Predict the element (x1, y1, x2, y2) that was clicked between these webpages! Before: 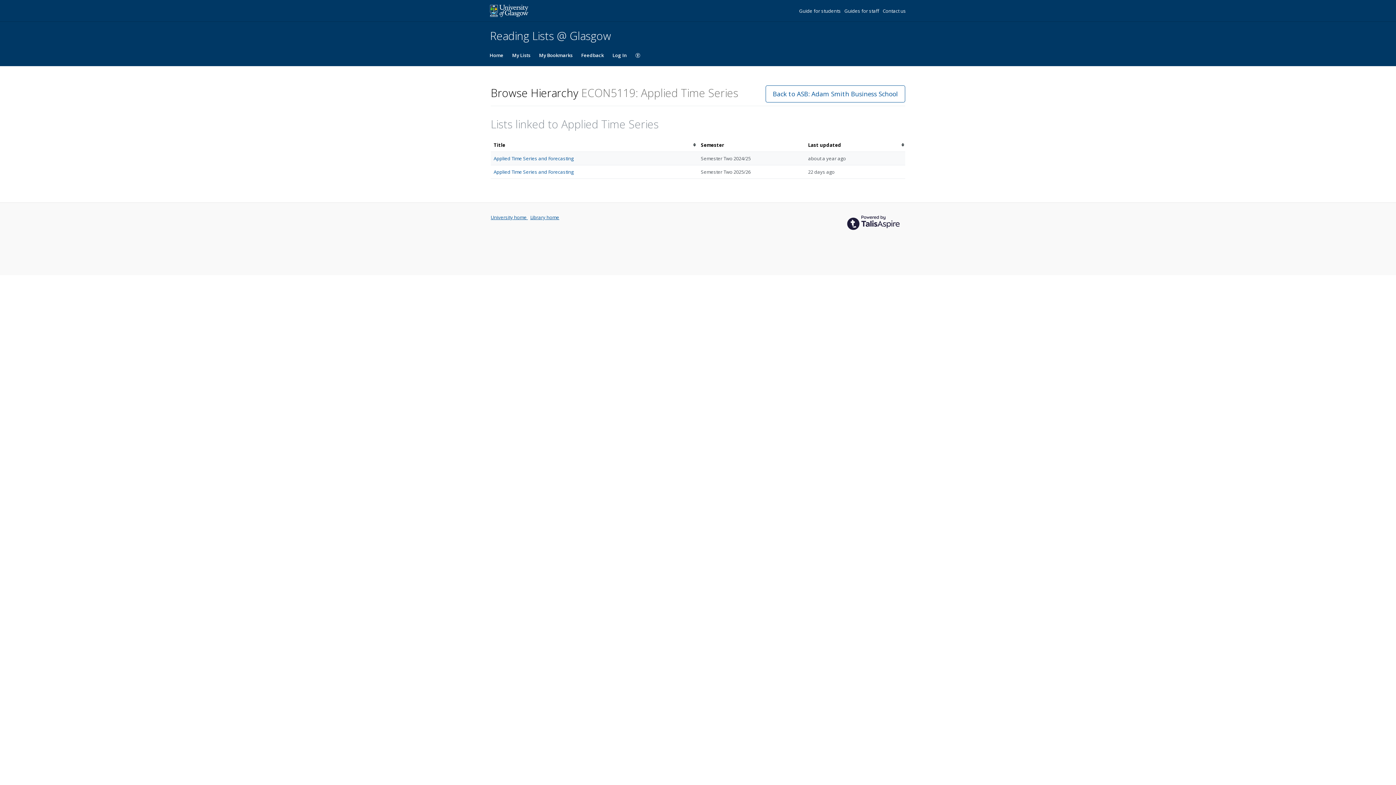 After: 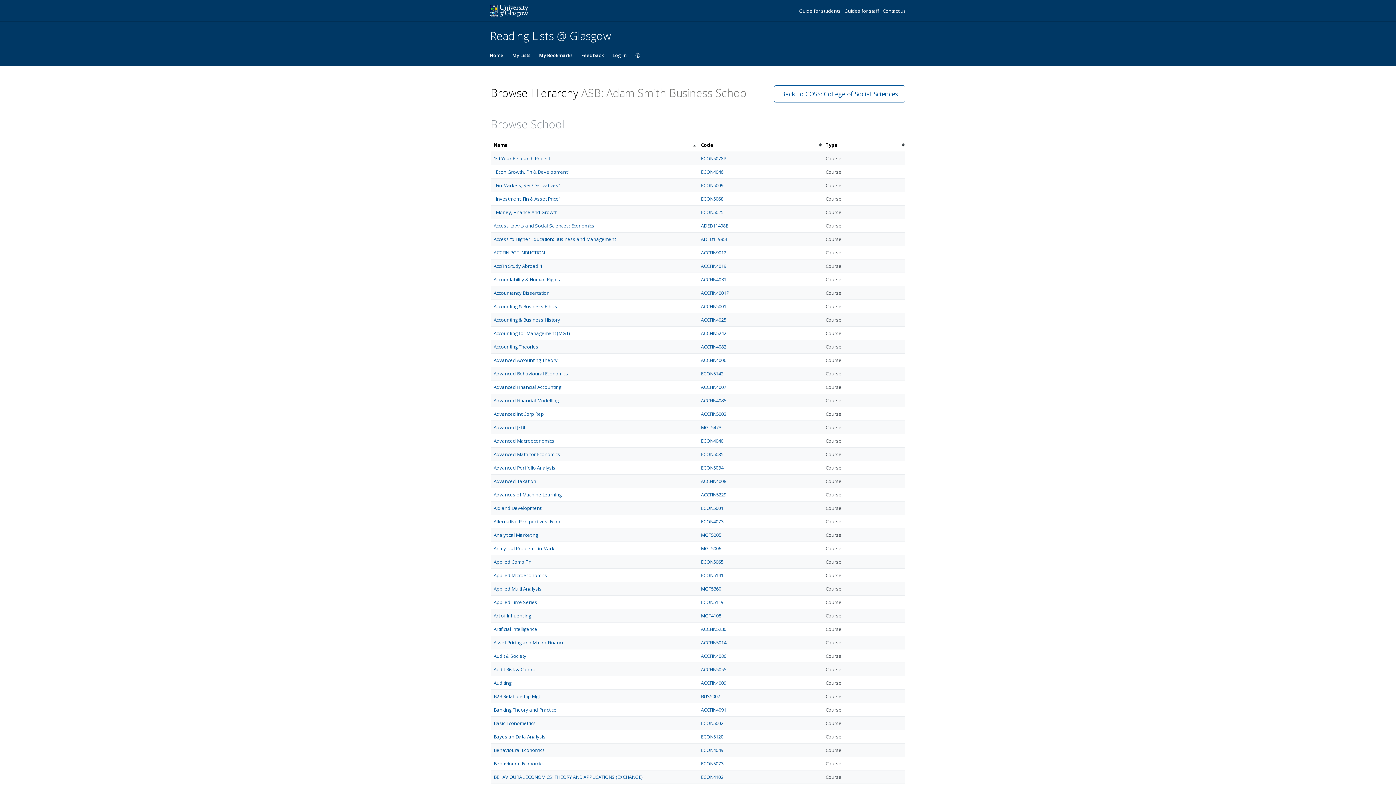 Action: label: Back to ASB: Adam Smith Business School bbox: (765, 85, 905, 102)